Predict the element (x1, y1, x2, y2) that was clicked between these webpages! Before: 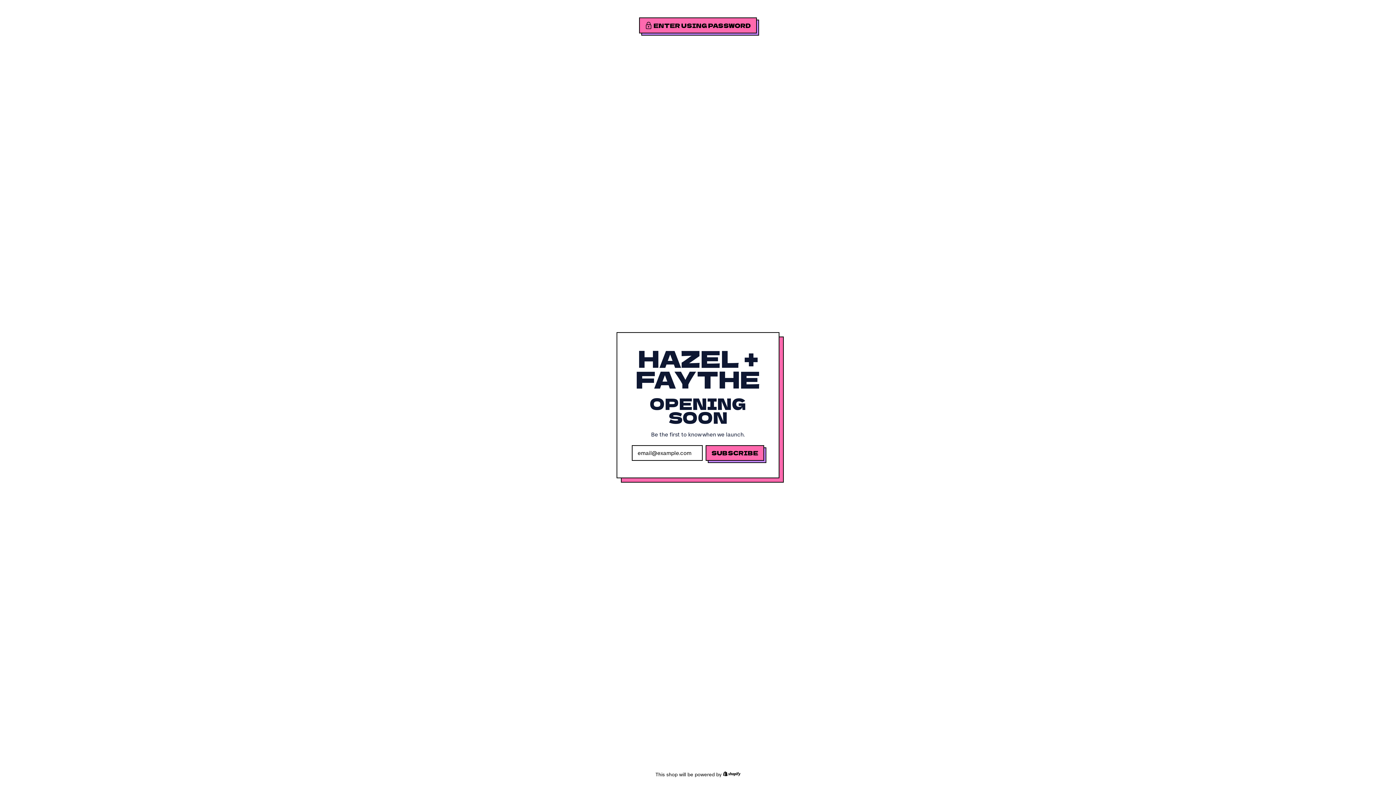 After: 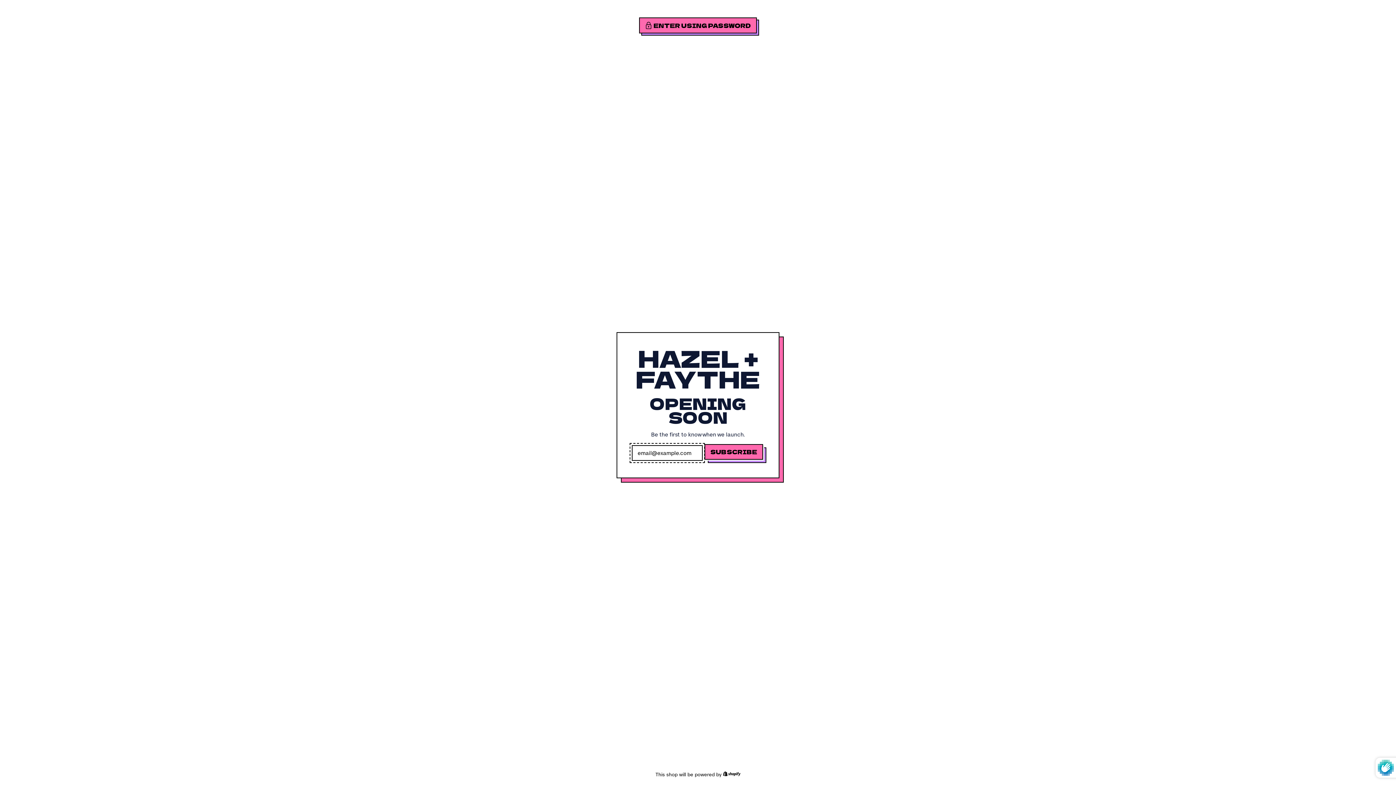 Action: bbox: (705, 445, 764, 461) label: SUBSCRIBE